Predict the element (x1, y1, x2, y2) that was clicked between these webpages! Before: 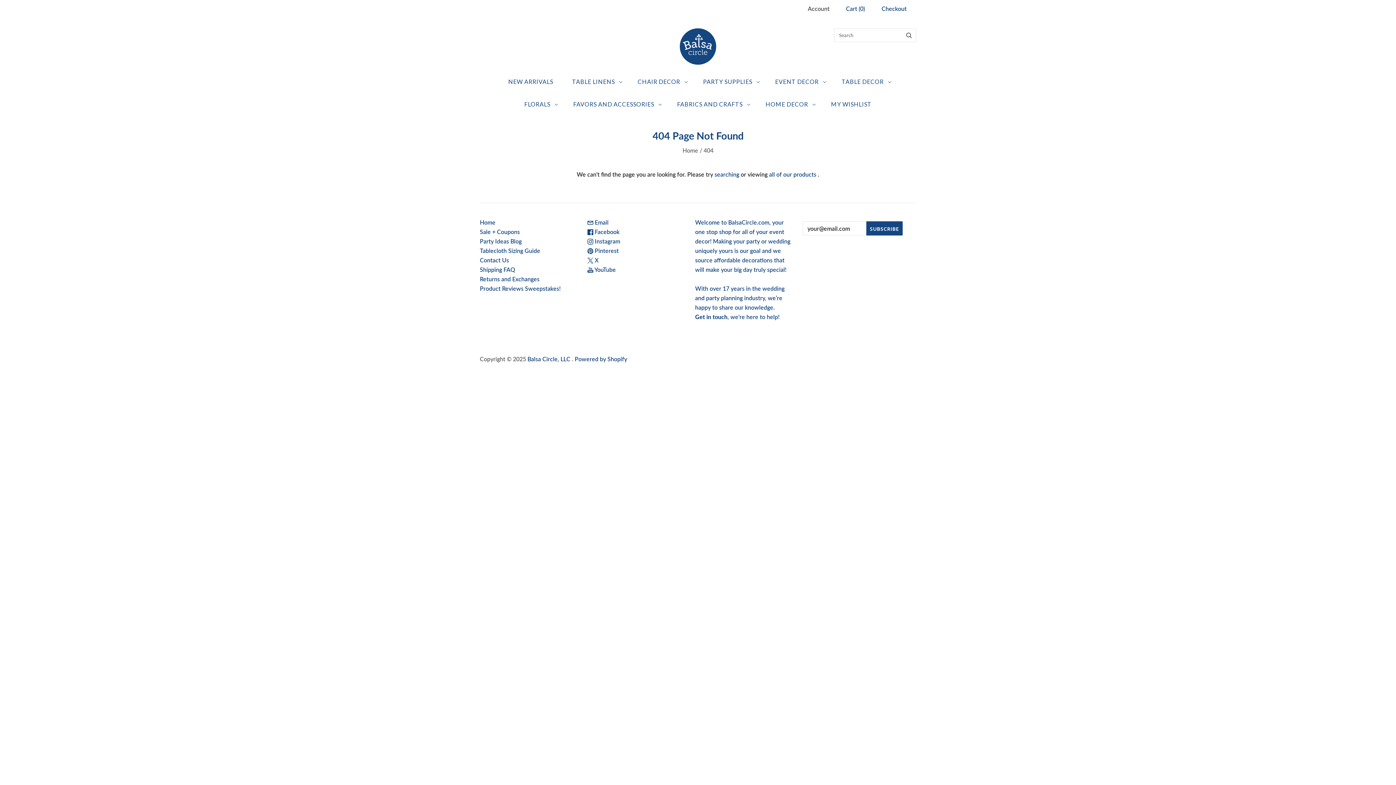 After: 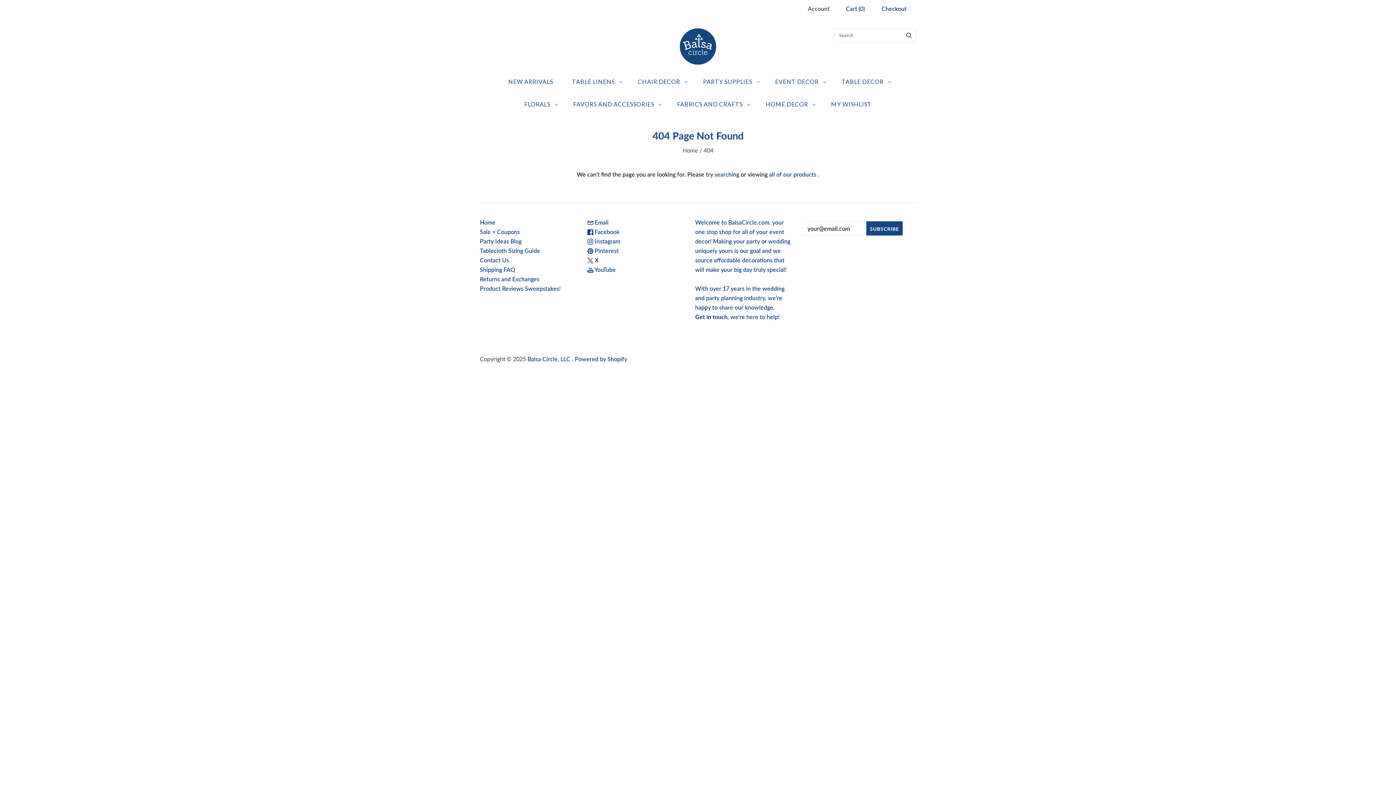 Action: bbox: (587, 256, 598, 263) label:  X